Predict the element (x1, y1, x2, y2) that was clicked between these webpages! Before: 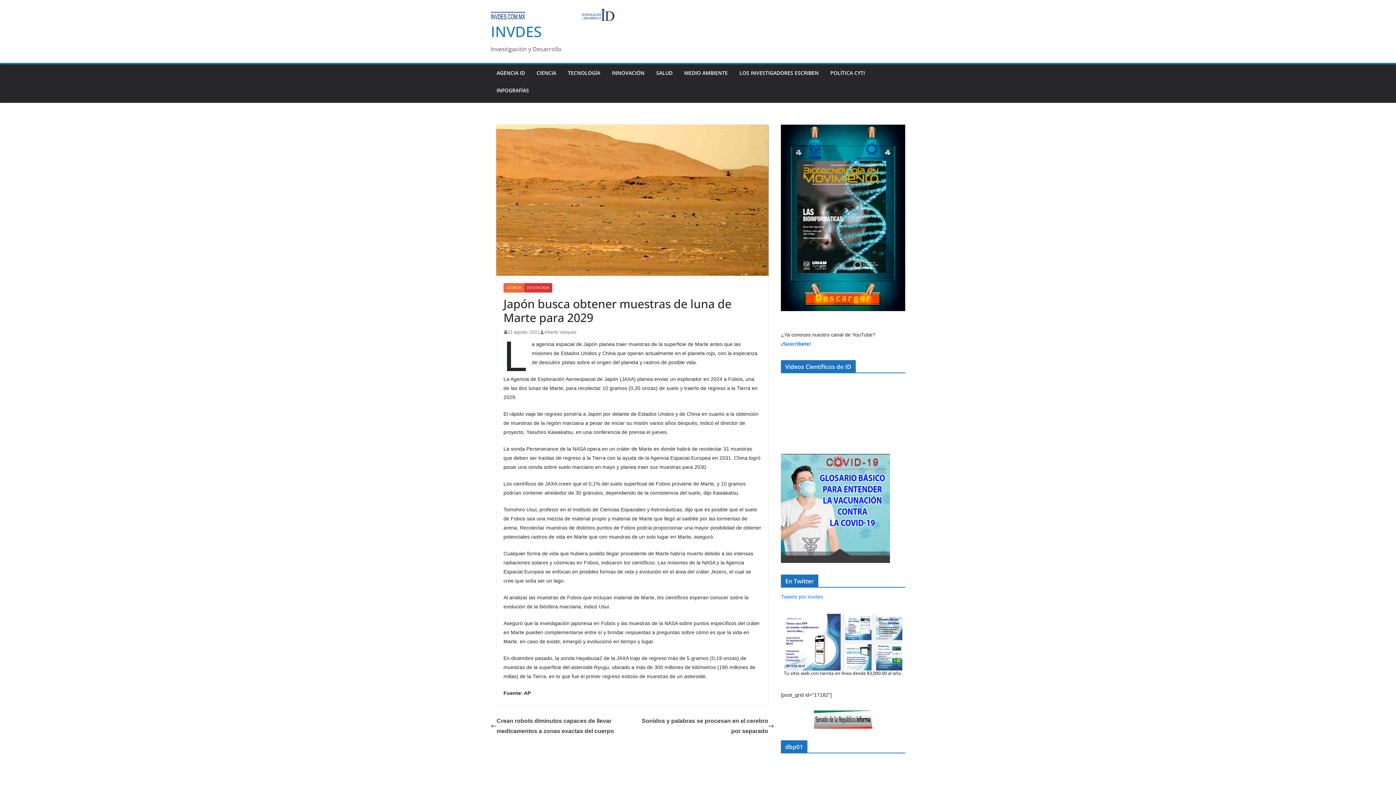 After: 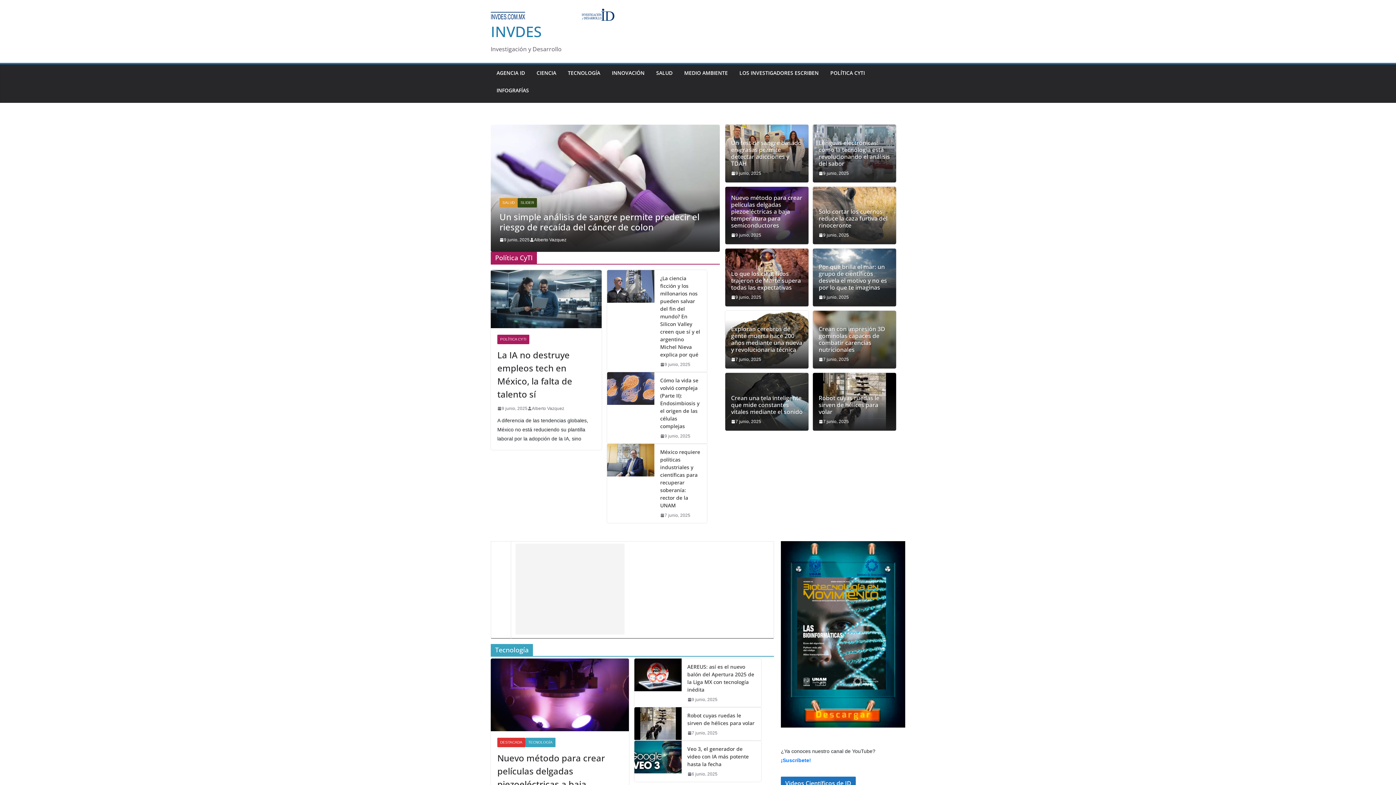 Action: bbox: (490, 8, 615, 20)